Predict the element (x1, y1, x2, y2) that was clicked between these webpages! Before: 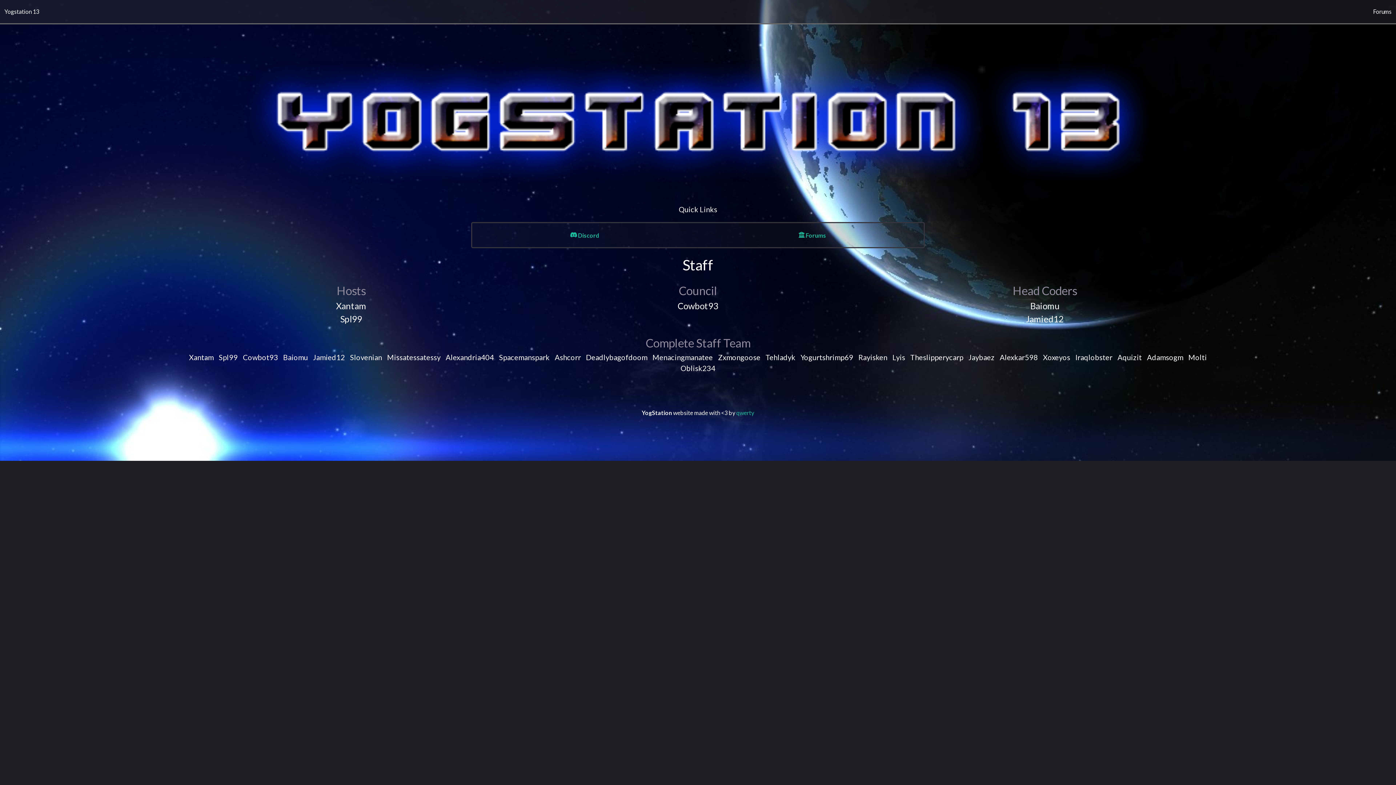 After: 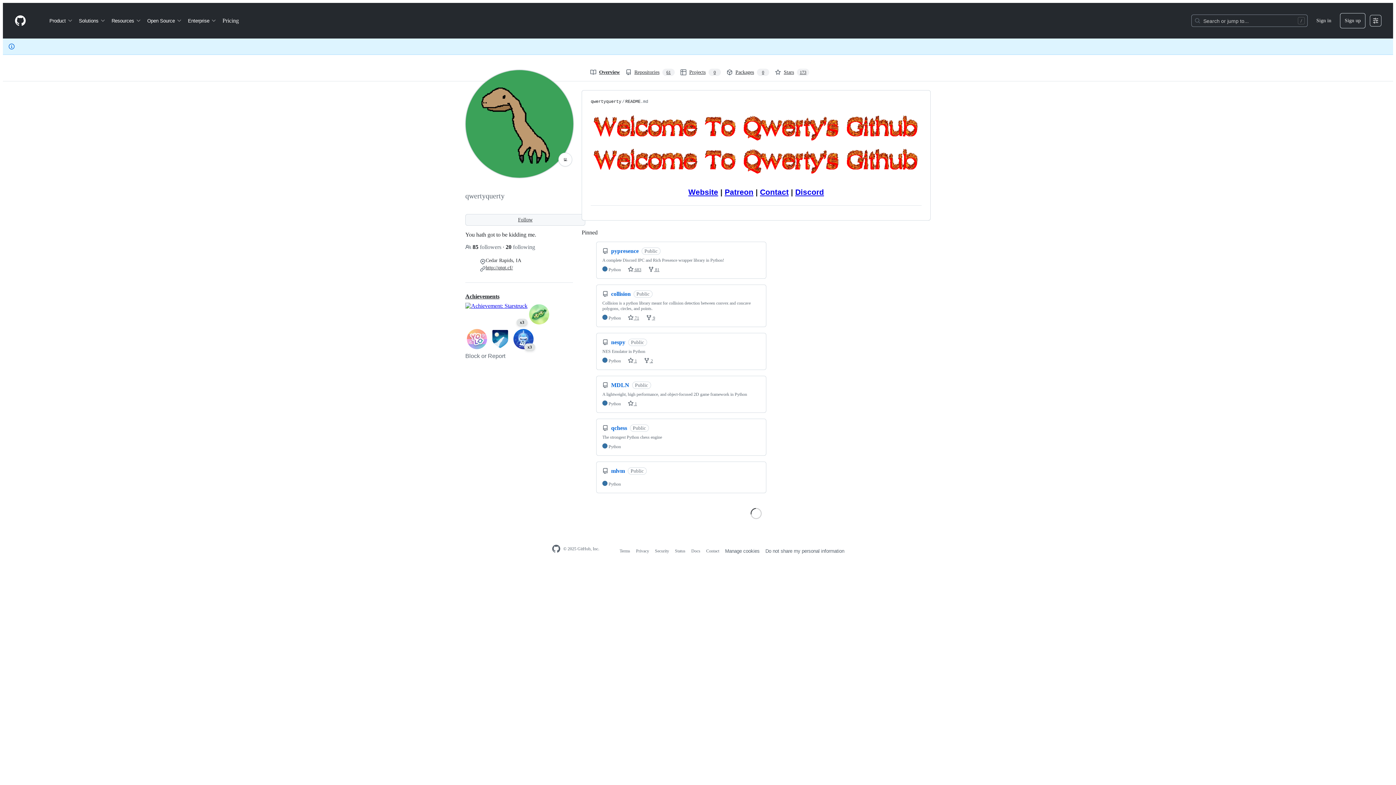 Action: bbox: (736, 409, 754, 416) label: qwerty